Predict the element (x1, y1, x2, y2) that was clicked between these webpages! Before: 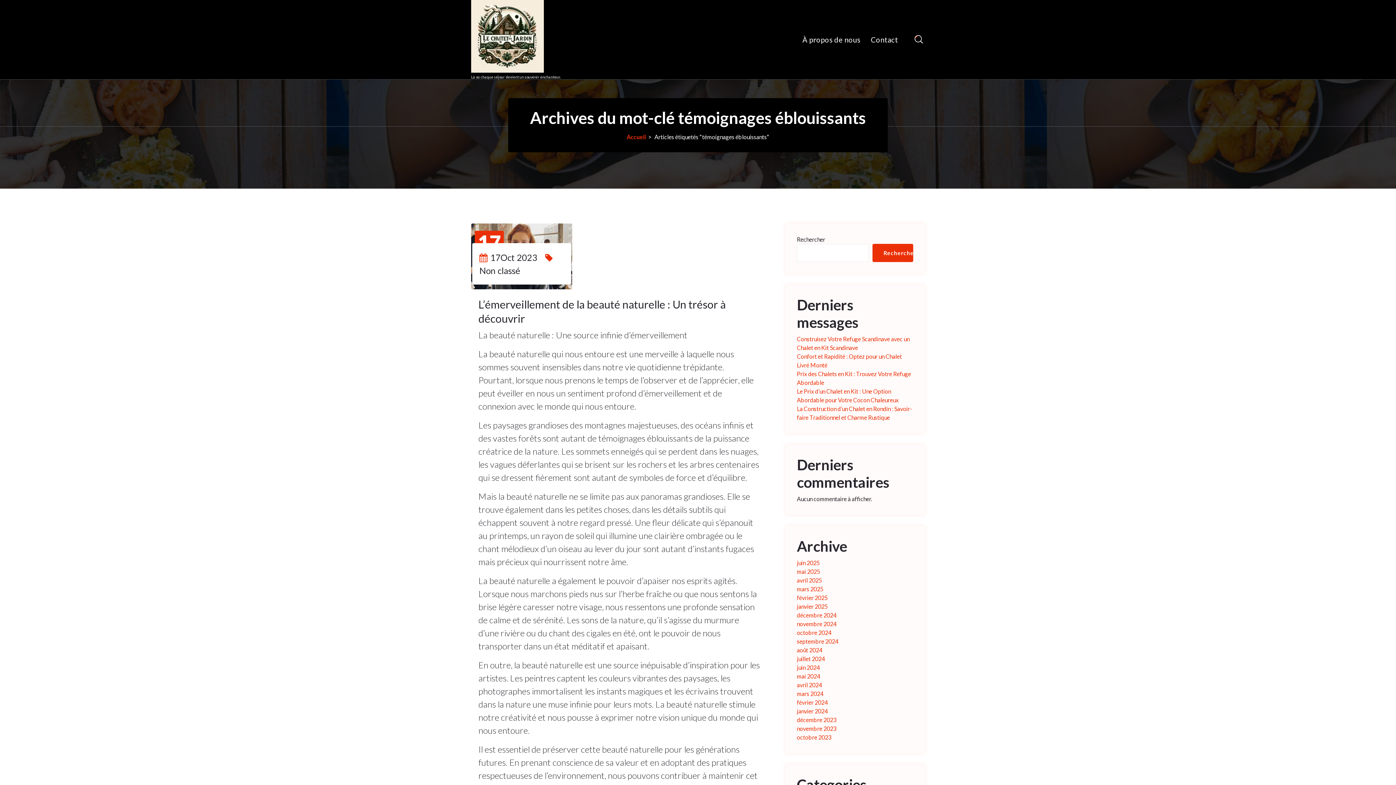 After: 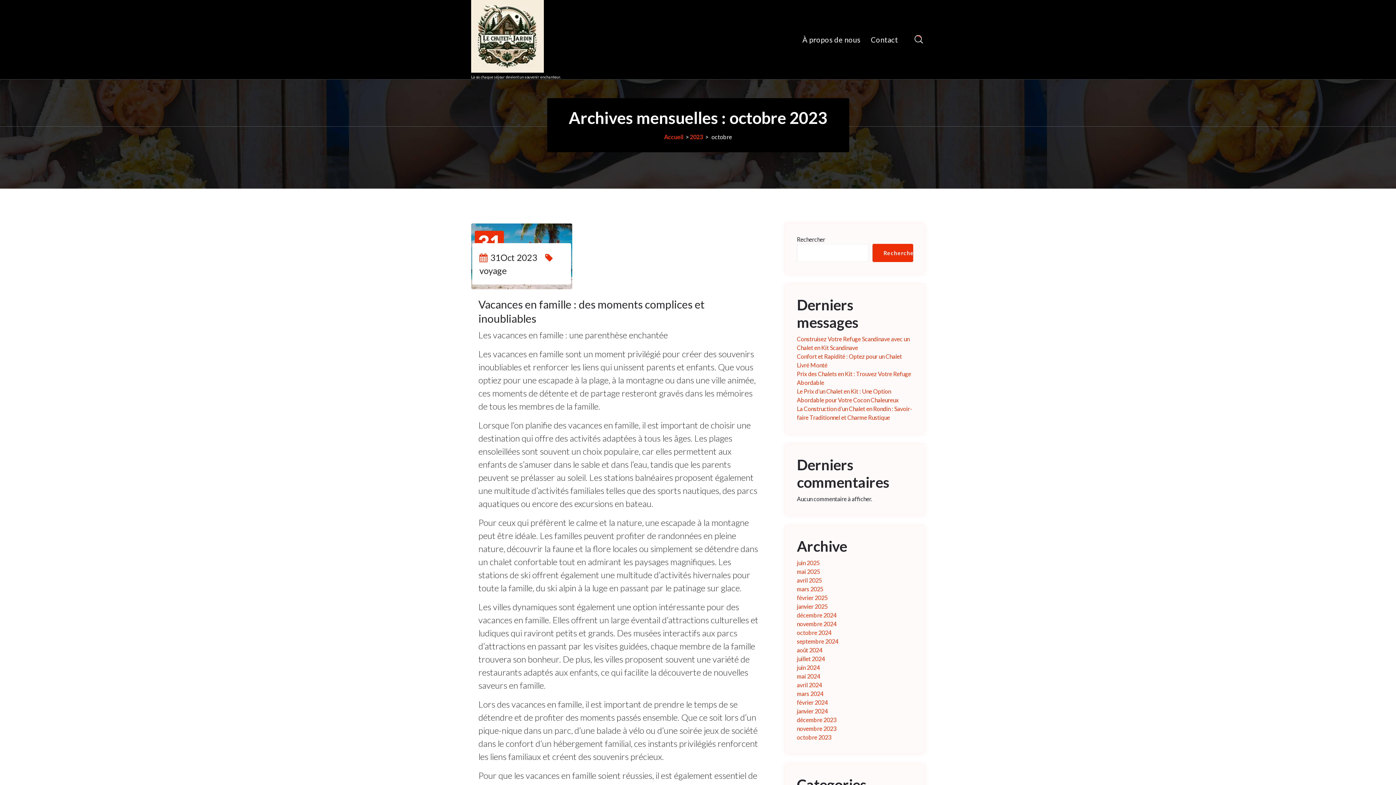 Action: bbox: (490, 252, 537, 262) label: 17Oct 2023